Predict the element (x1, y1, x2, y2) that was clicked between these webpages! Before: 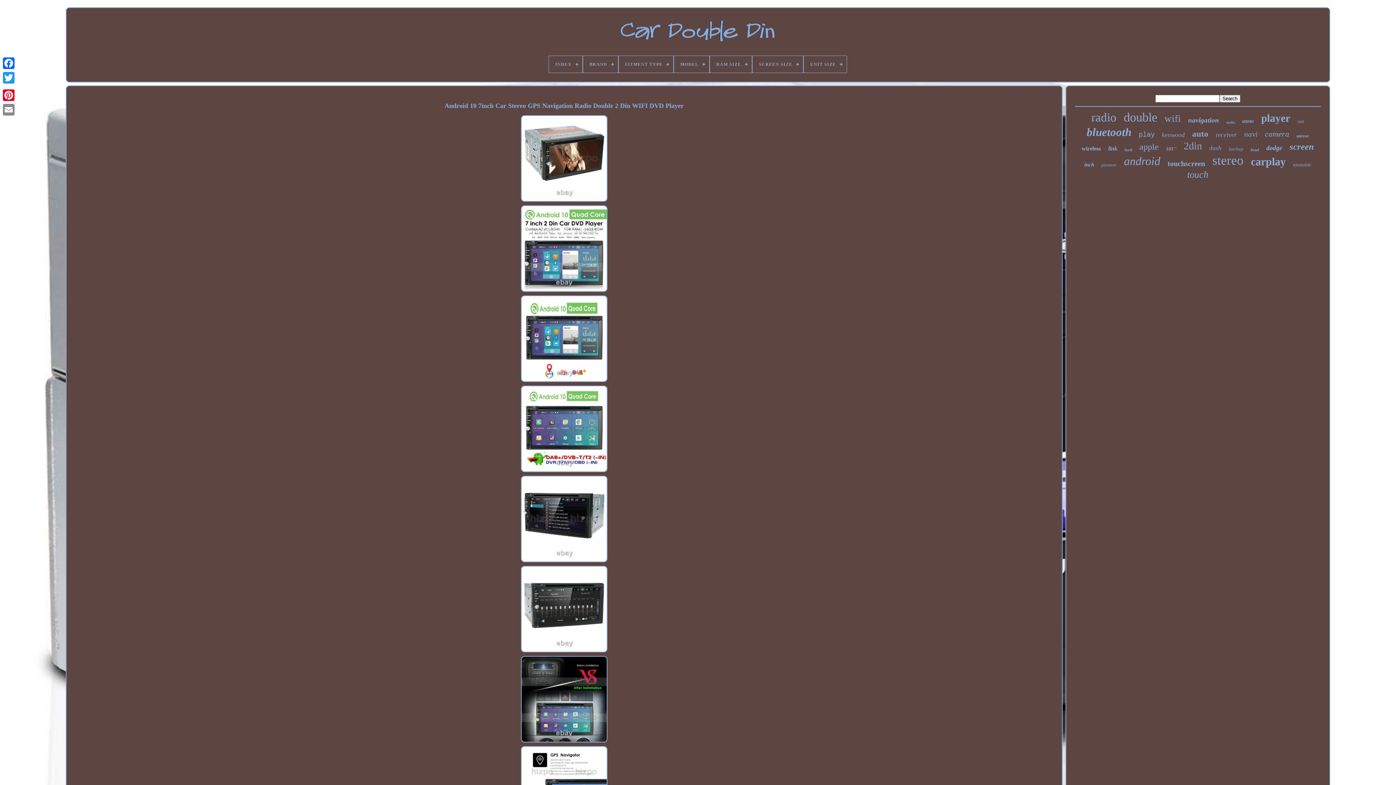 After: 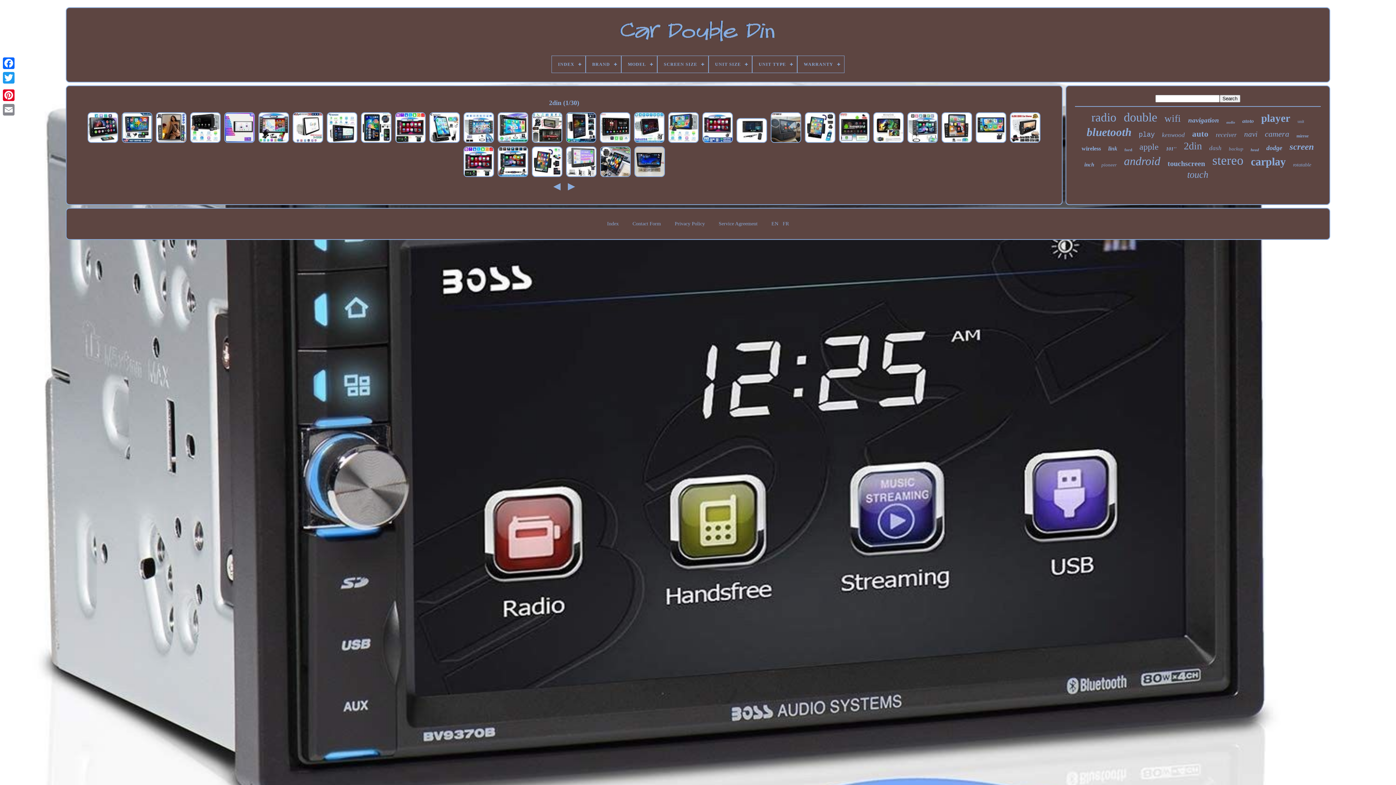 Action: bbox: (1184, 140, 1202, 152) label: 2din